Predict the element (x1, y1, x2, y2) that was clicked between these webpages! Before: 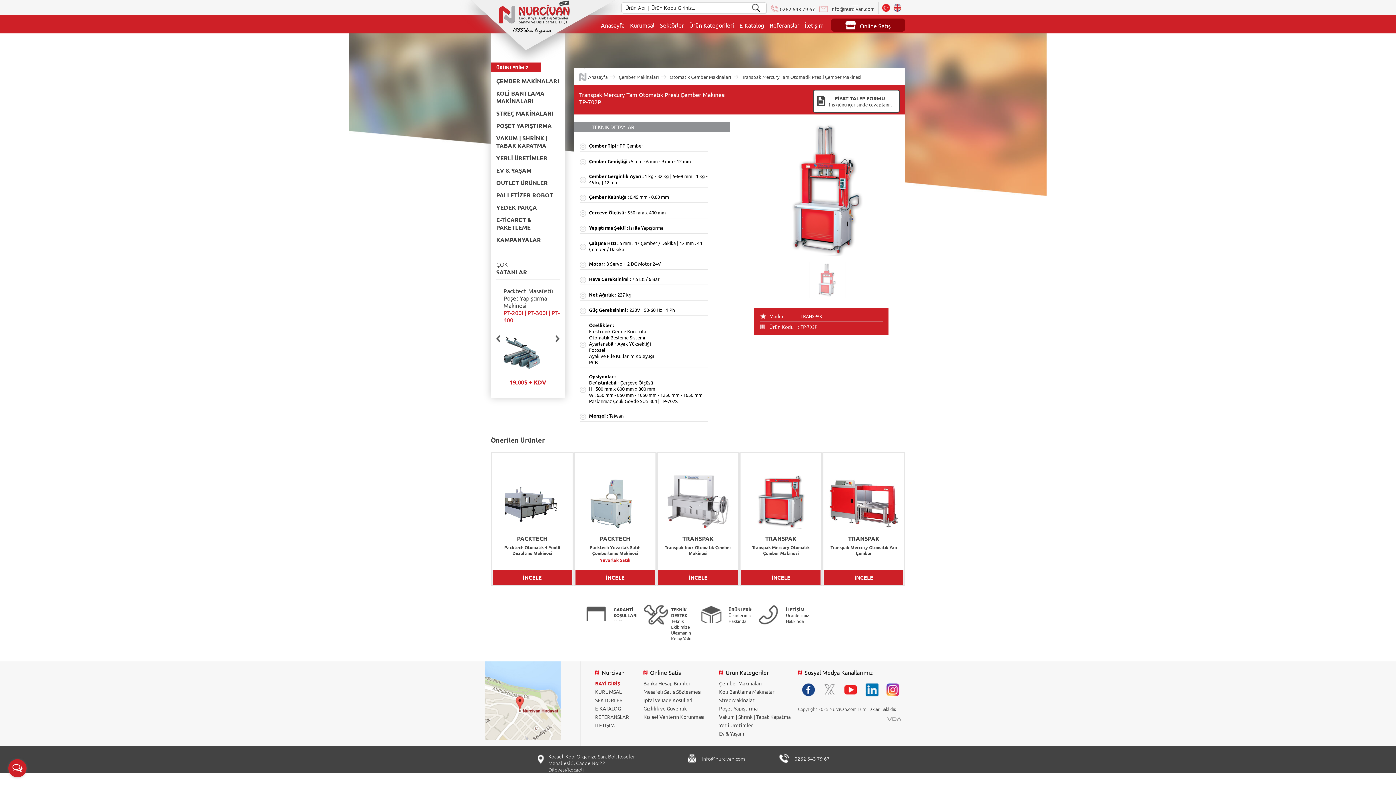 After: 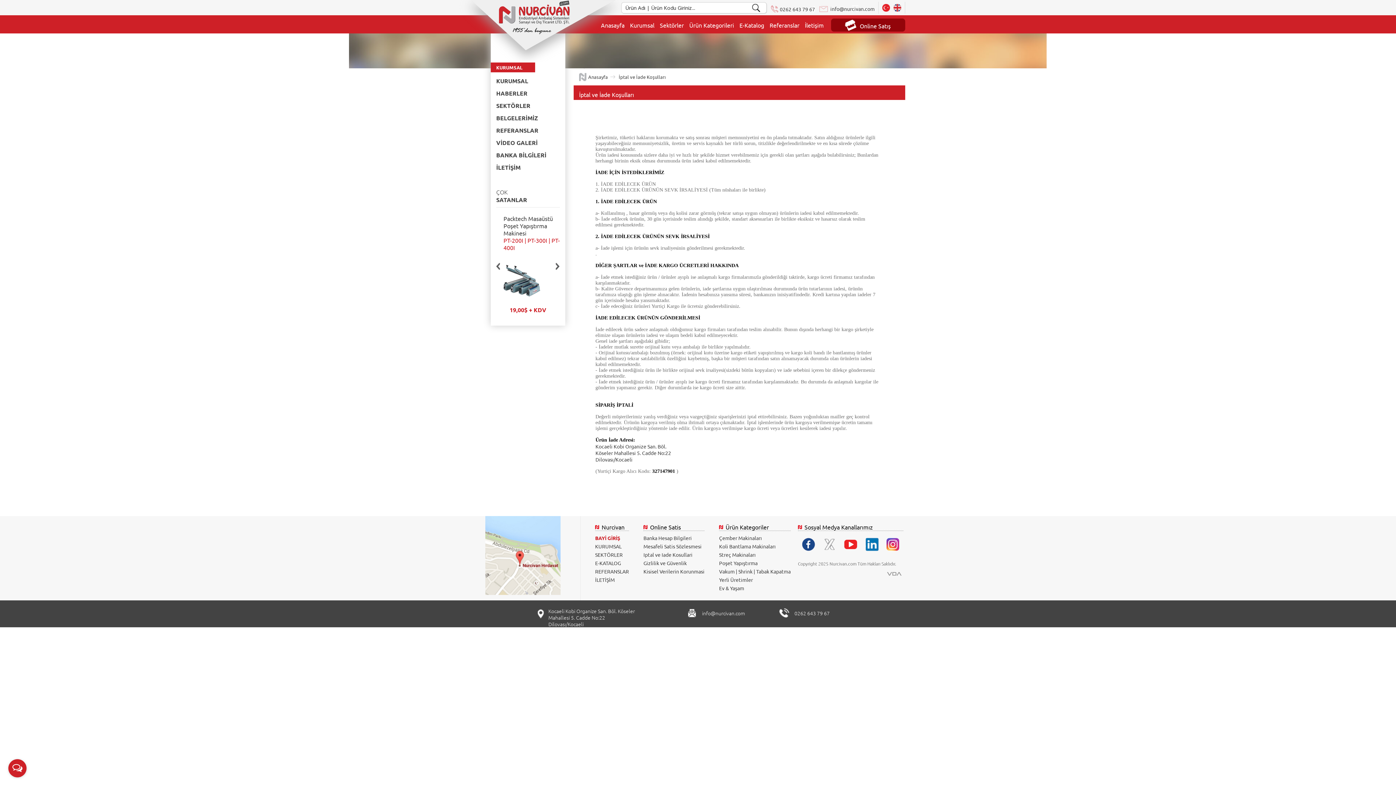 Action: bbox: (643, 696, 704, 703) label: Iptal ve Iade Kosullari